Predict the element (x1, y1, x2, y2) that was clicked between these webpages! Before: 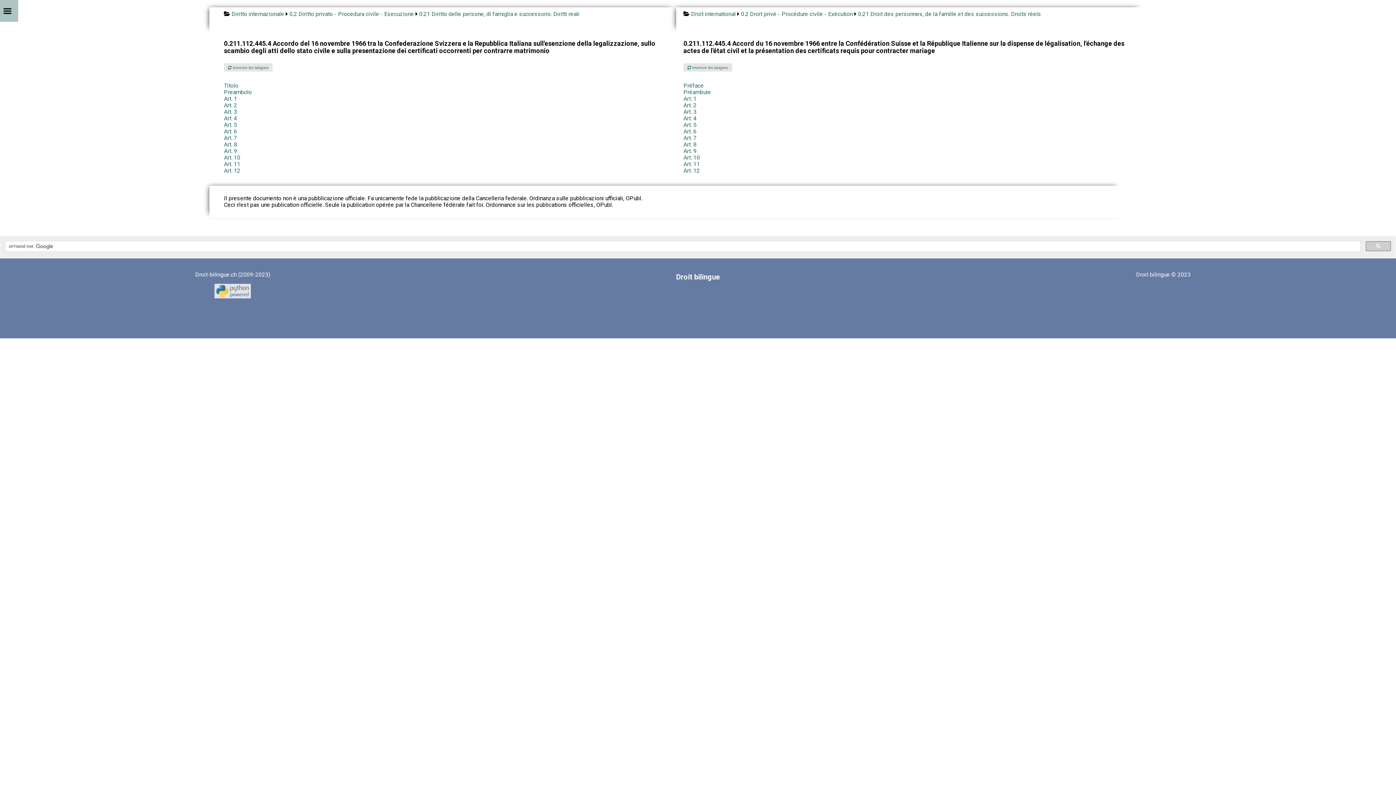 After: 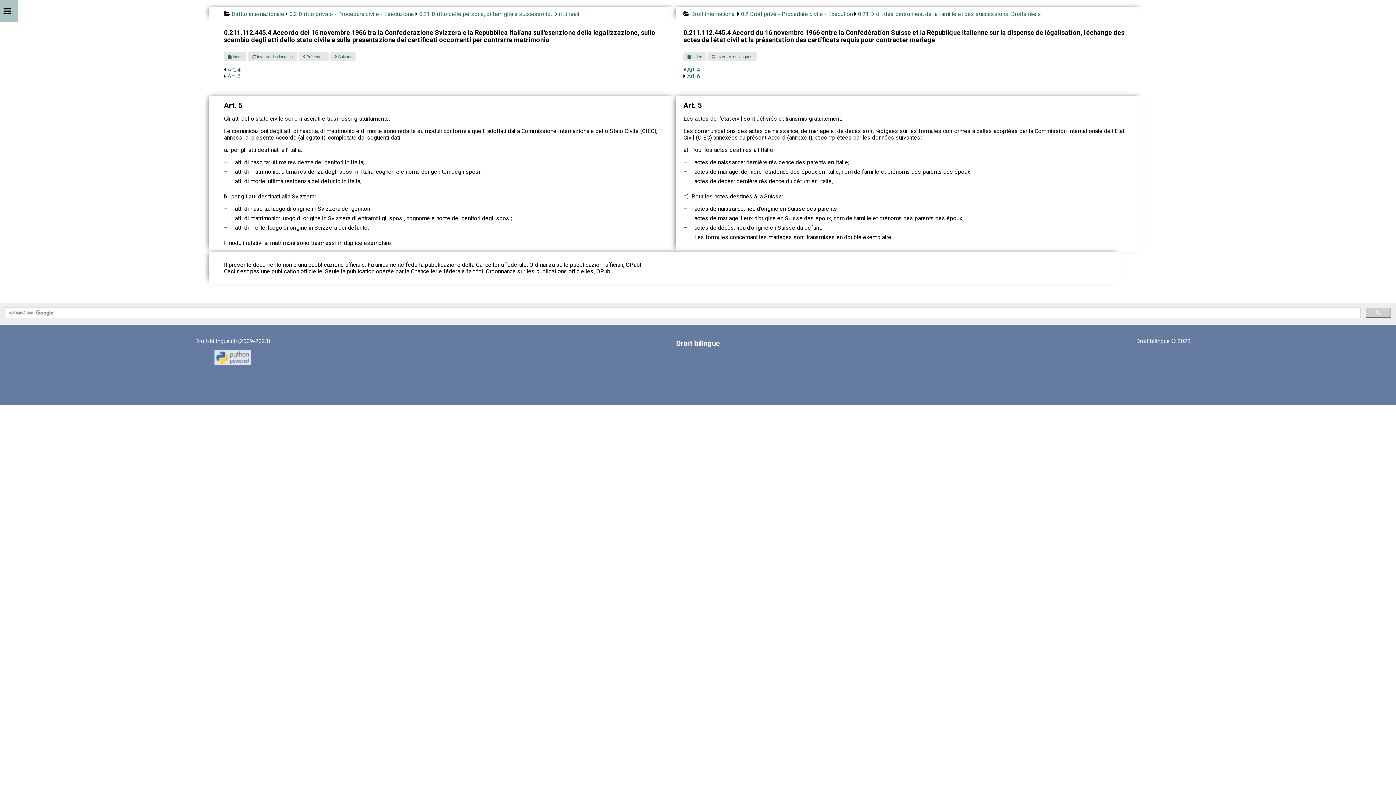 Action: bbox: (683, 121, 696, 128) label: Art. 5